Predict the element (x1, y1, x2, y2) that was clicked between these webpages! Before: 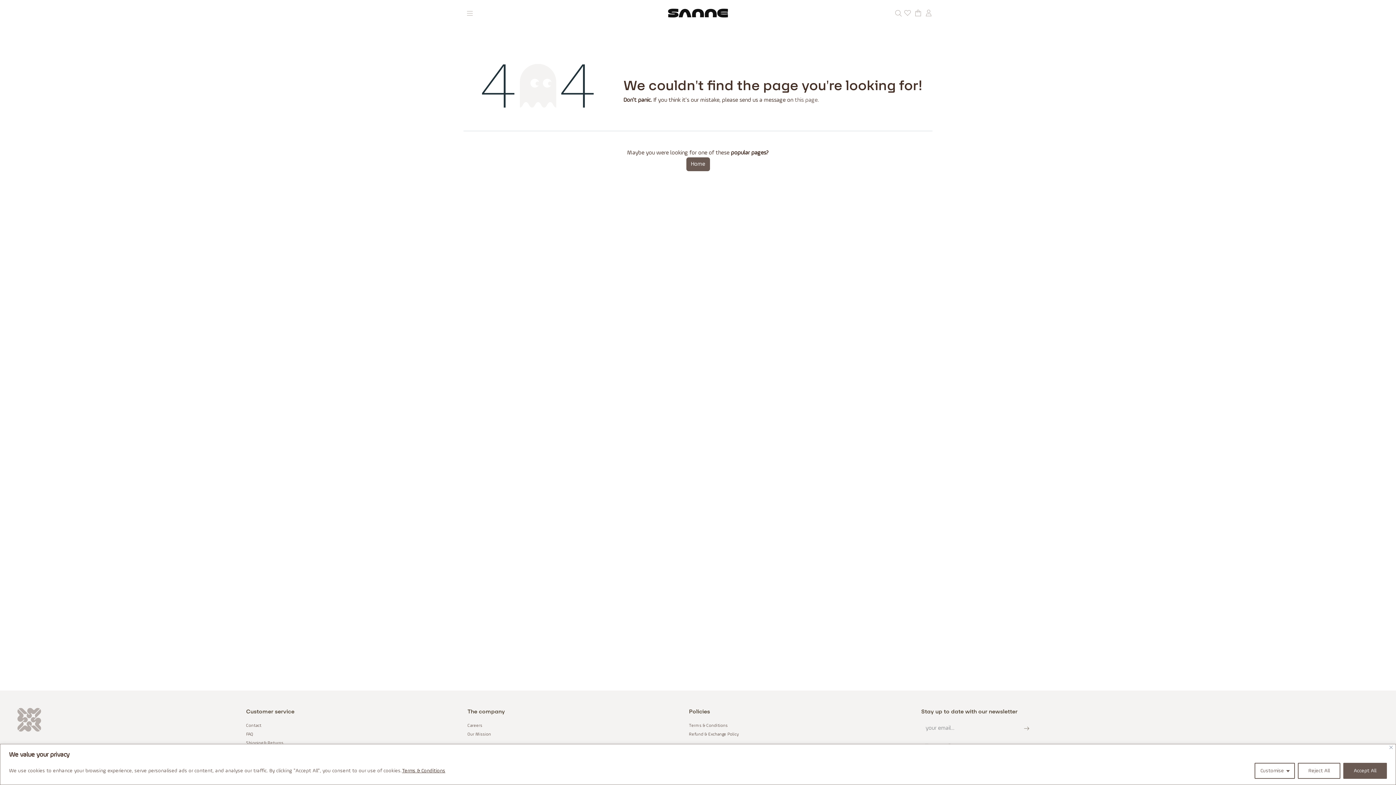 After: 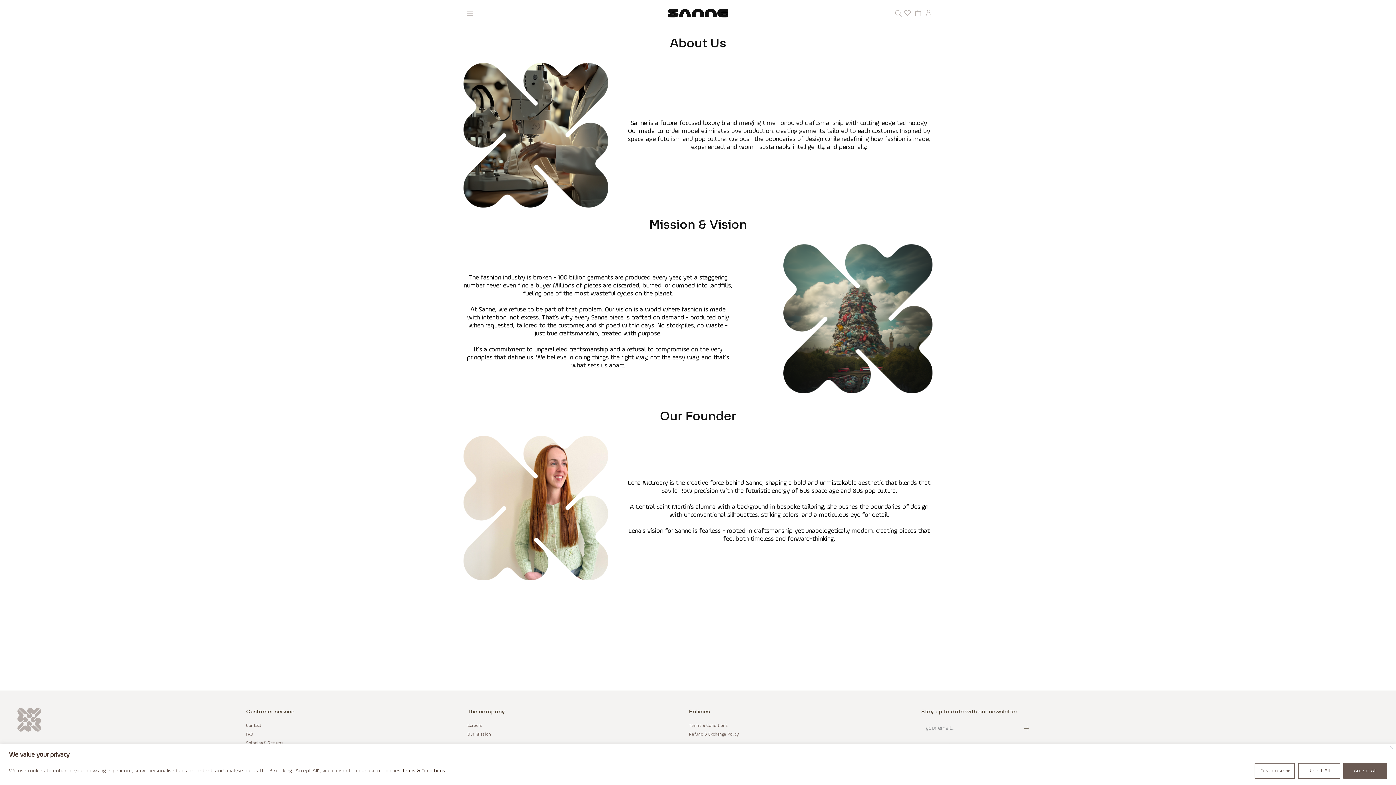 Action: bbox: (467, 732, 491, 737) label: Our Mission